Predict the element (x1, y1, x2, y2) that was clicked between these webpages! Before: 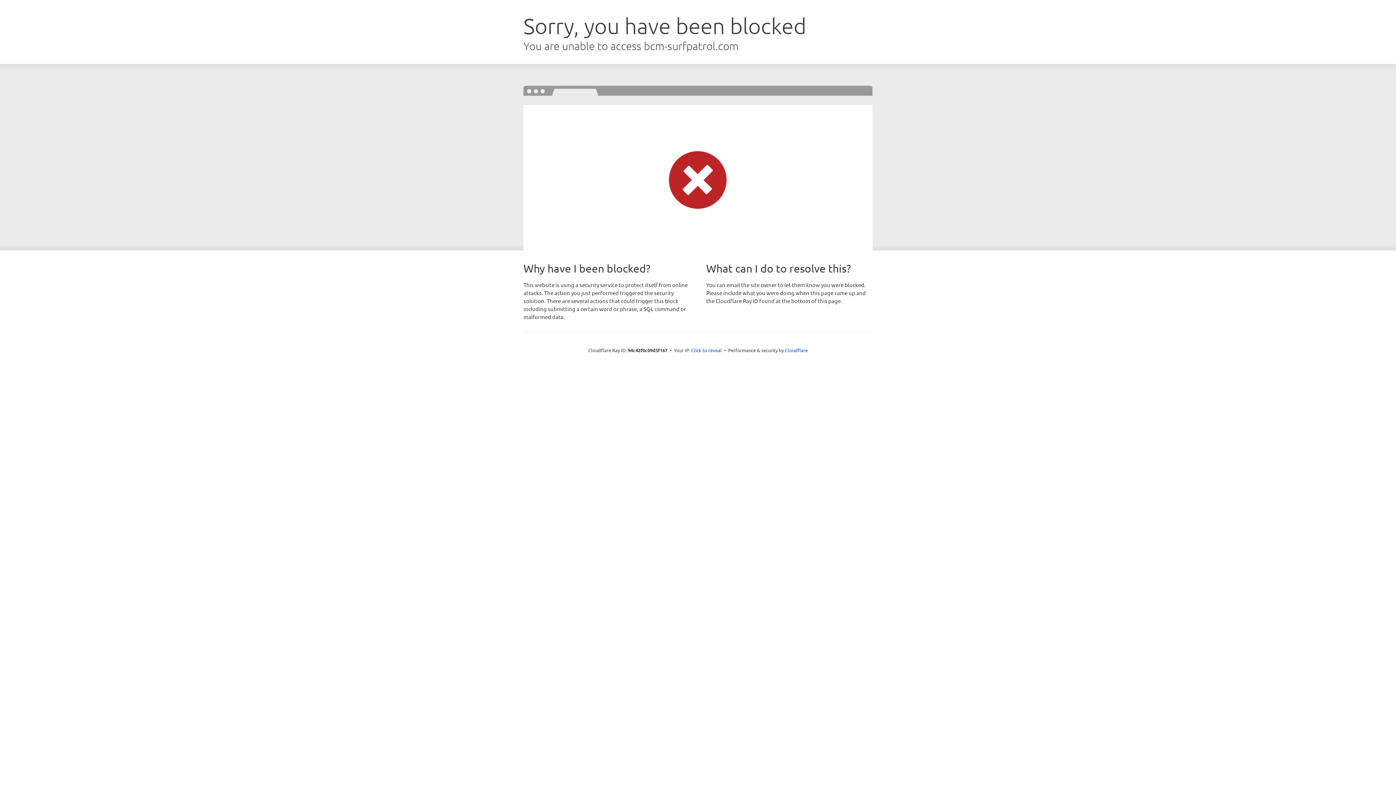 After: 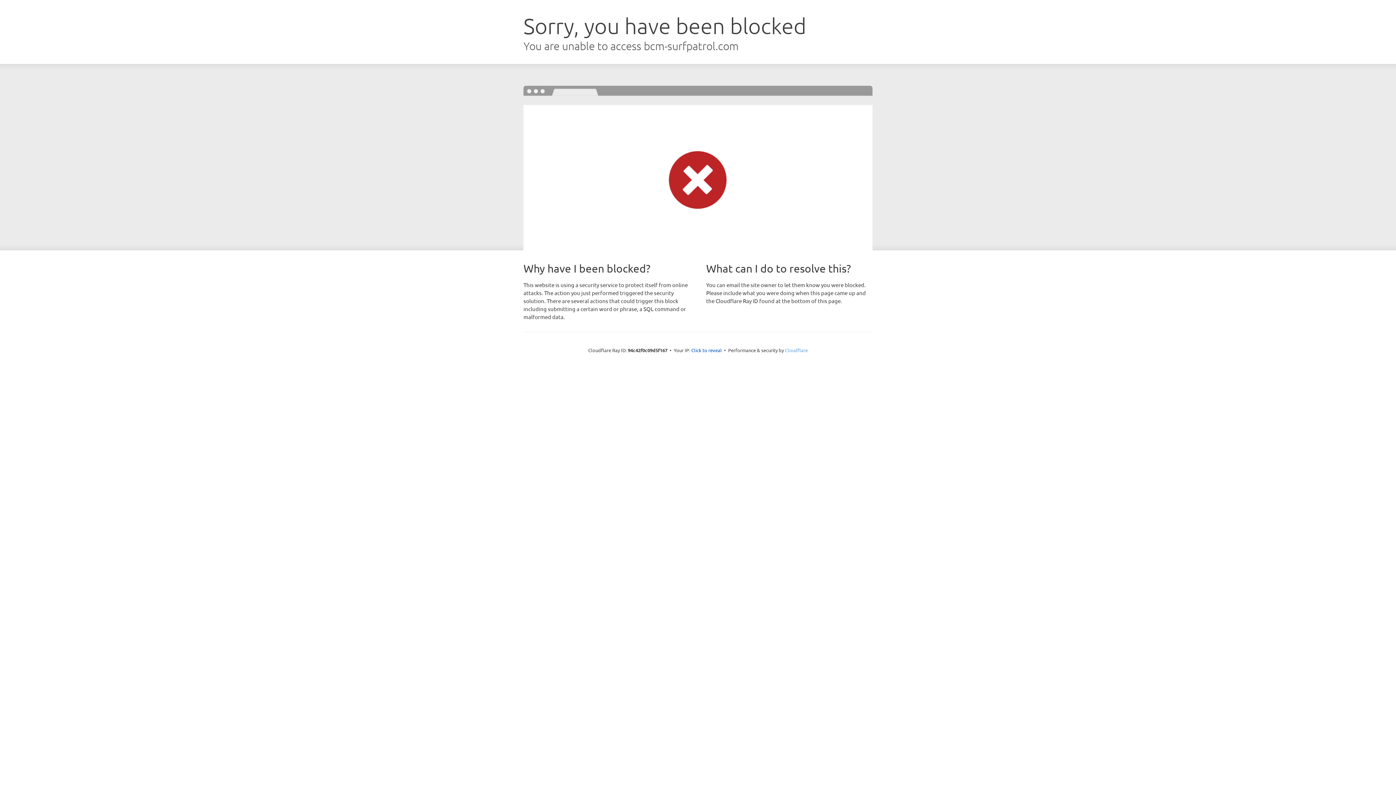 Action: label: Cloudflare bbox: (785, 347, 808, 353)